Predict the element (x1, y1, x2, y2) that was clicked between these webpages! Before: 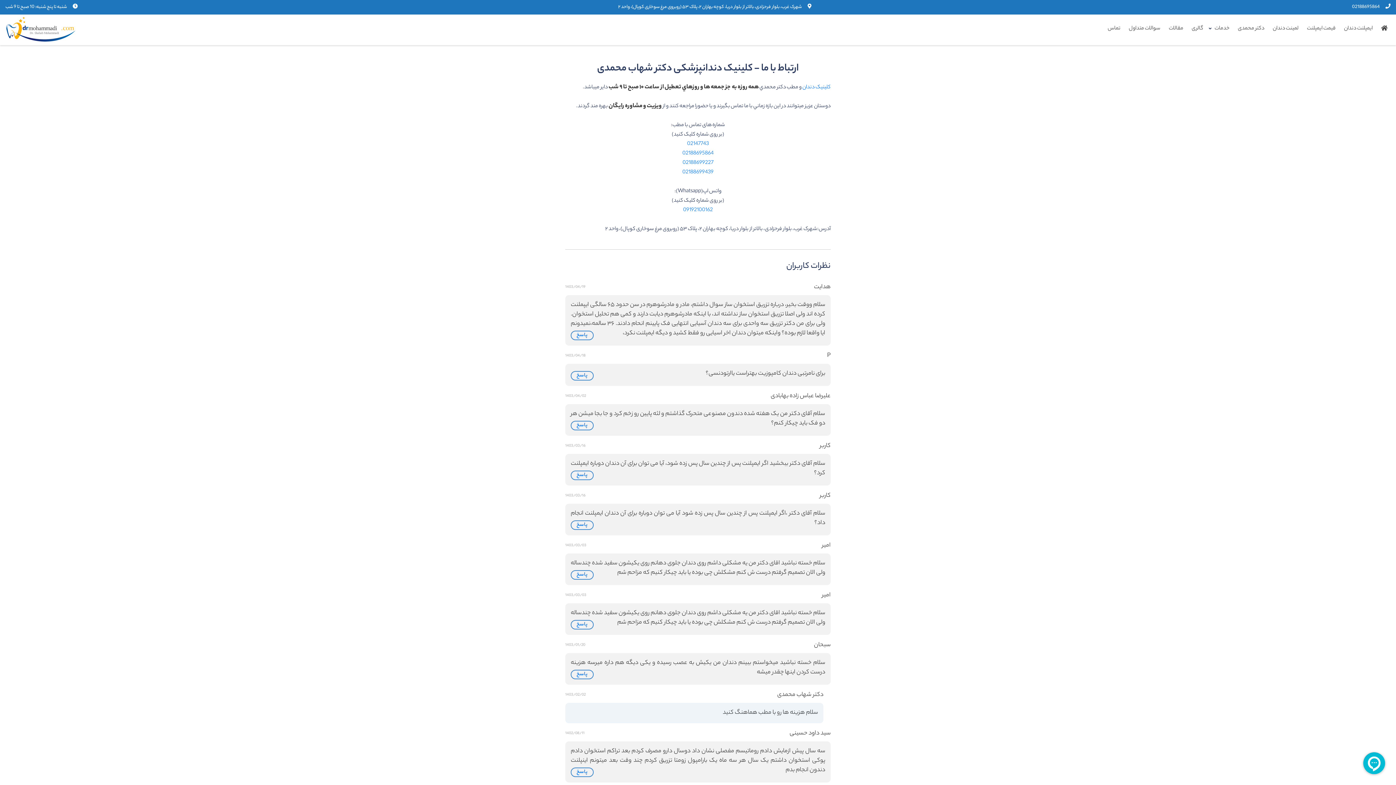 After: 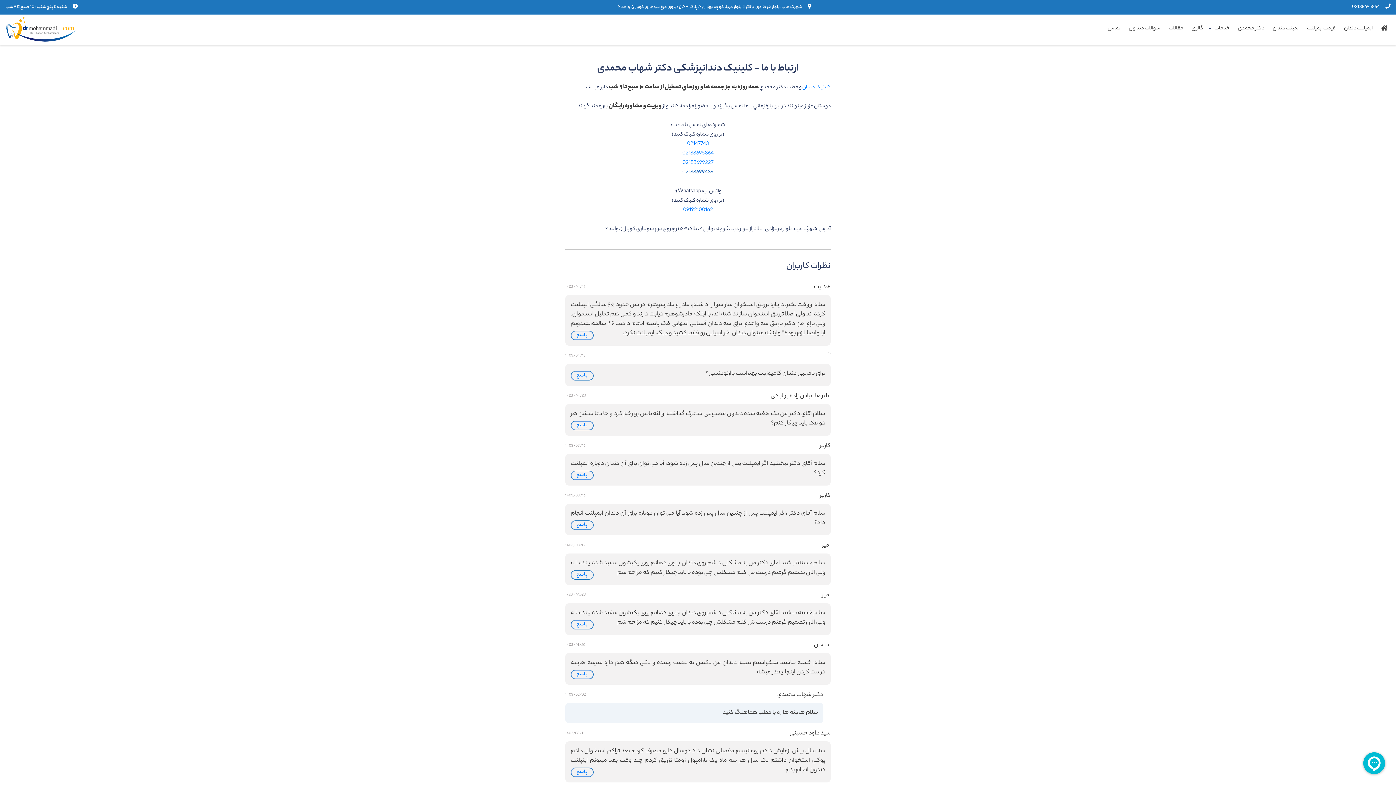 Action: bbox: (682, 168, 713, 177) label: 02188699439